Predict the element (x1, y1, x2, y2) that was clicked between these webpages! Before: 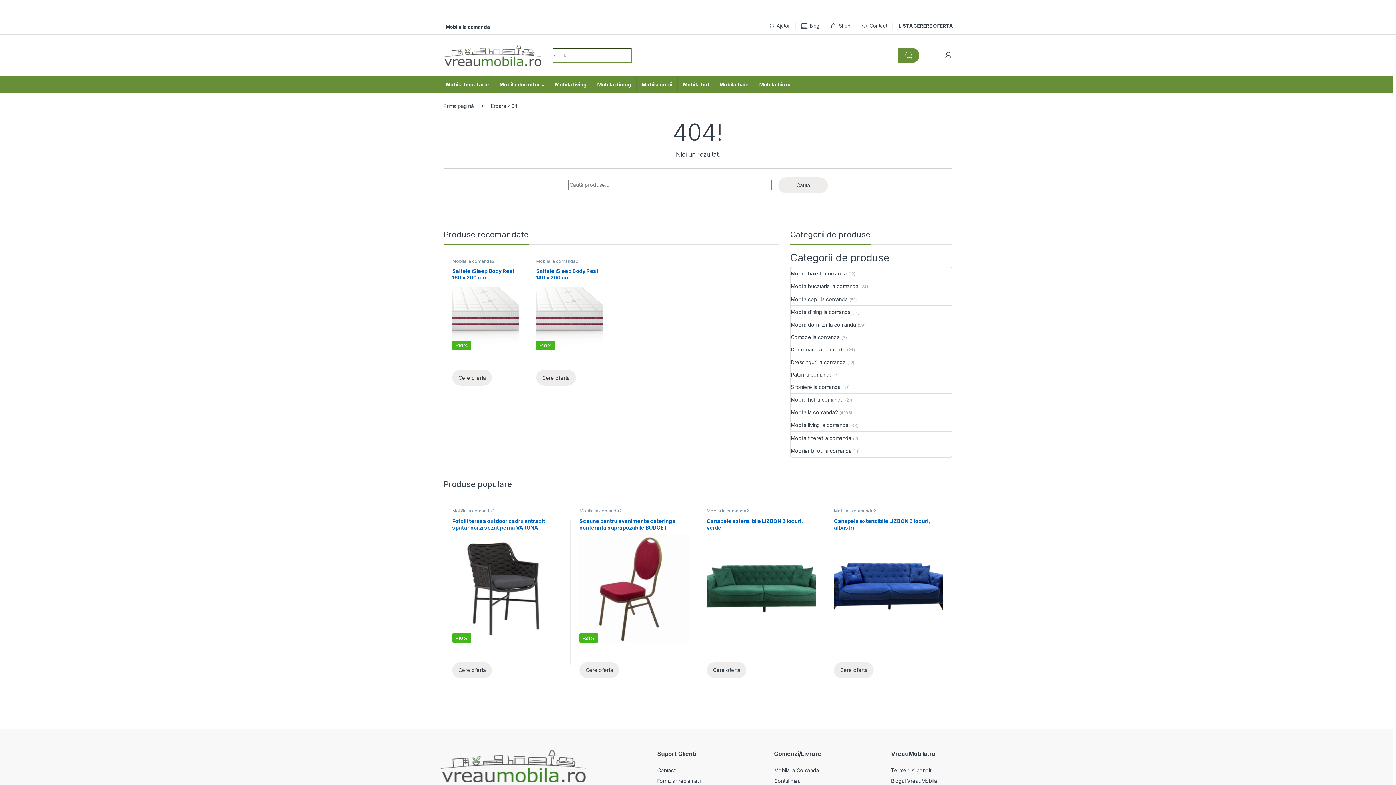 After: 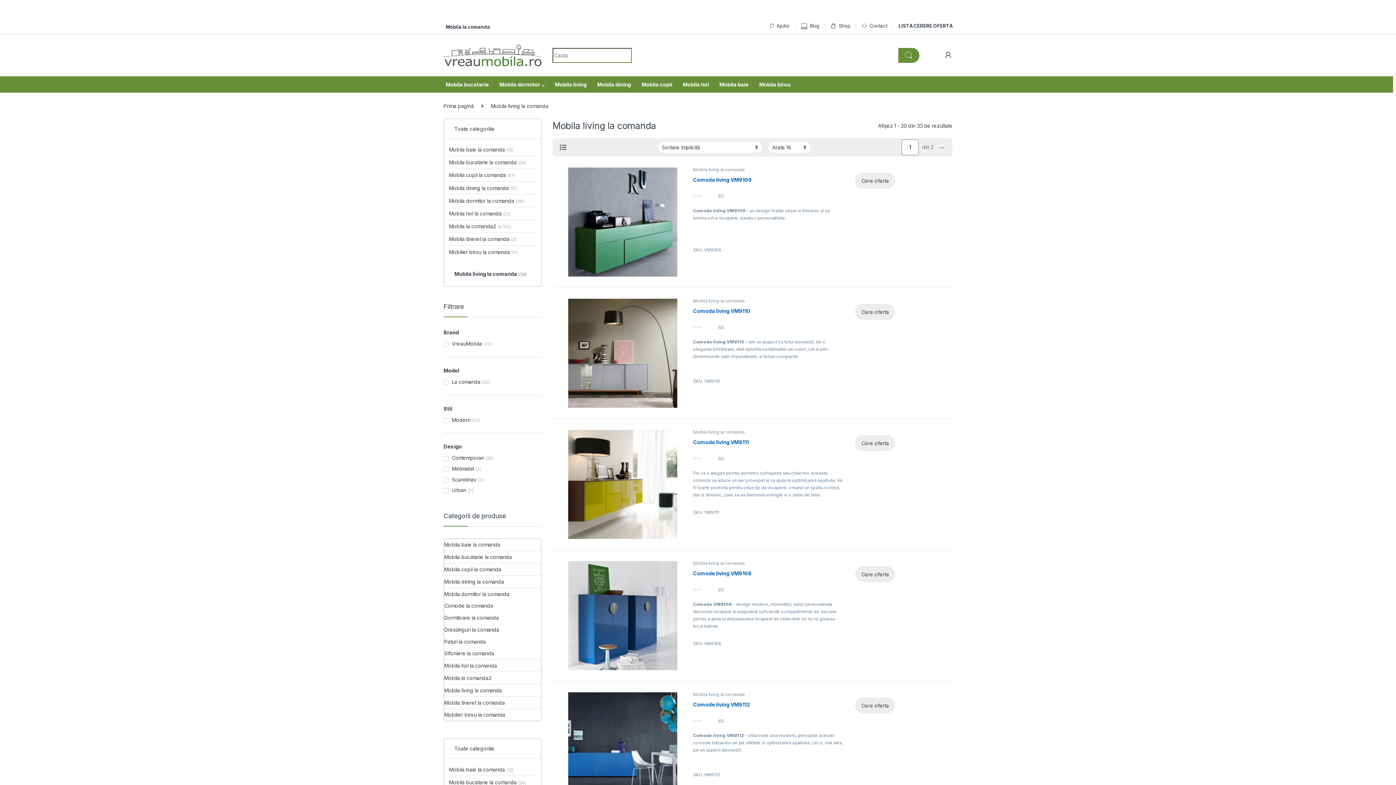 Action: label: Mobila living bbox: (549, 76, 591, 92)